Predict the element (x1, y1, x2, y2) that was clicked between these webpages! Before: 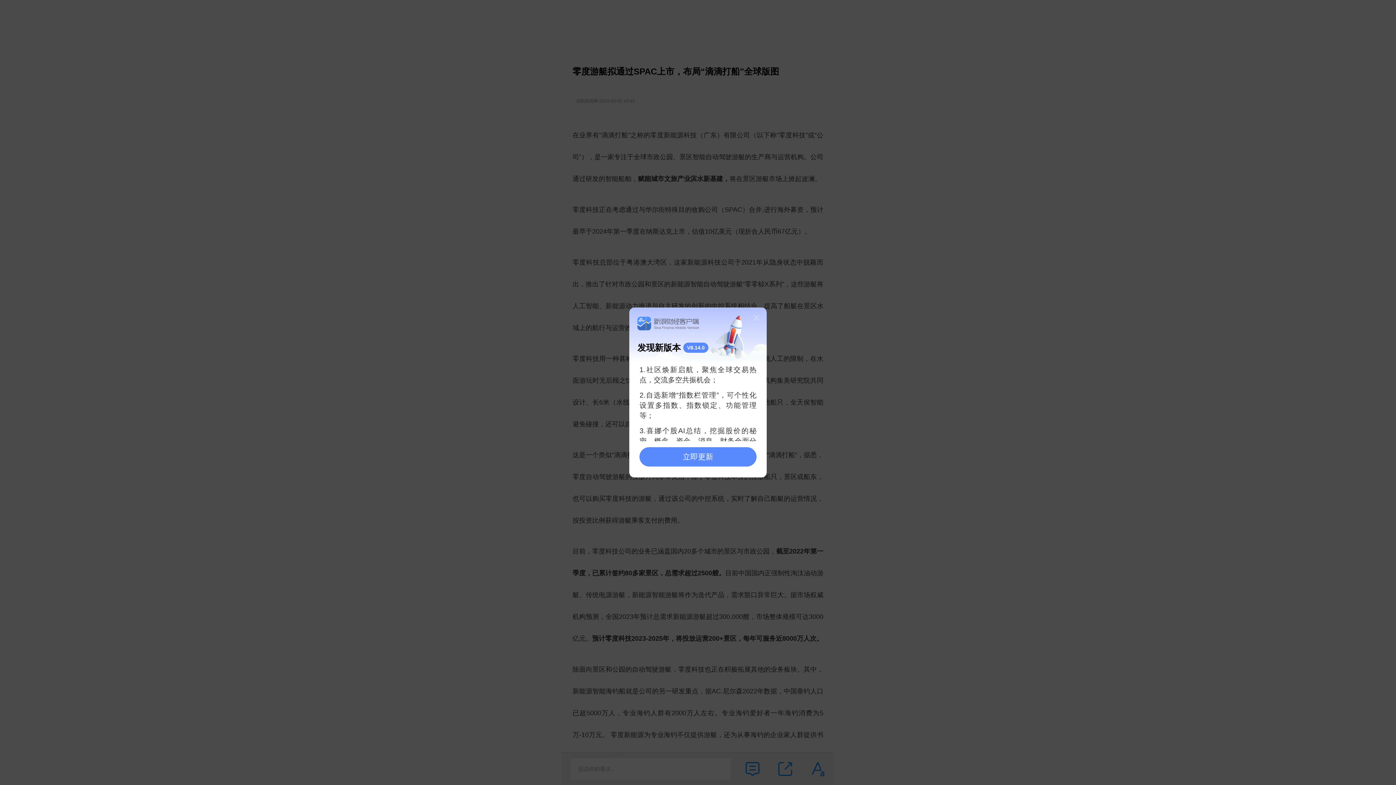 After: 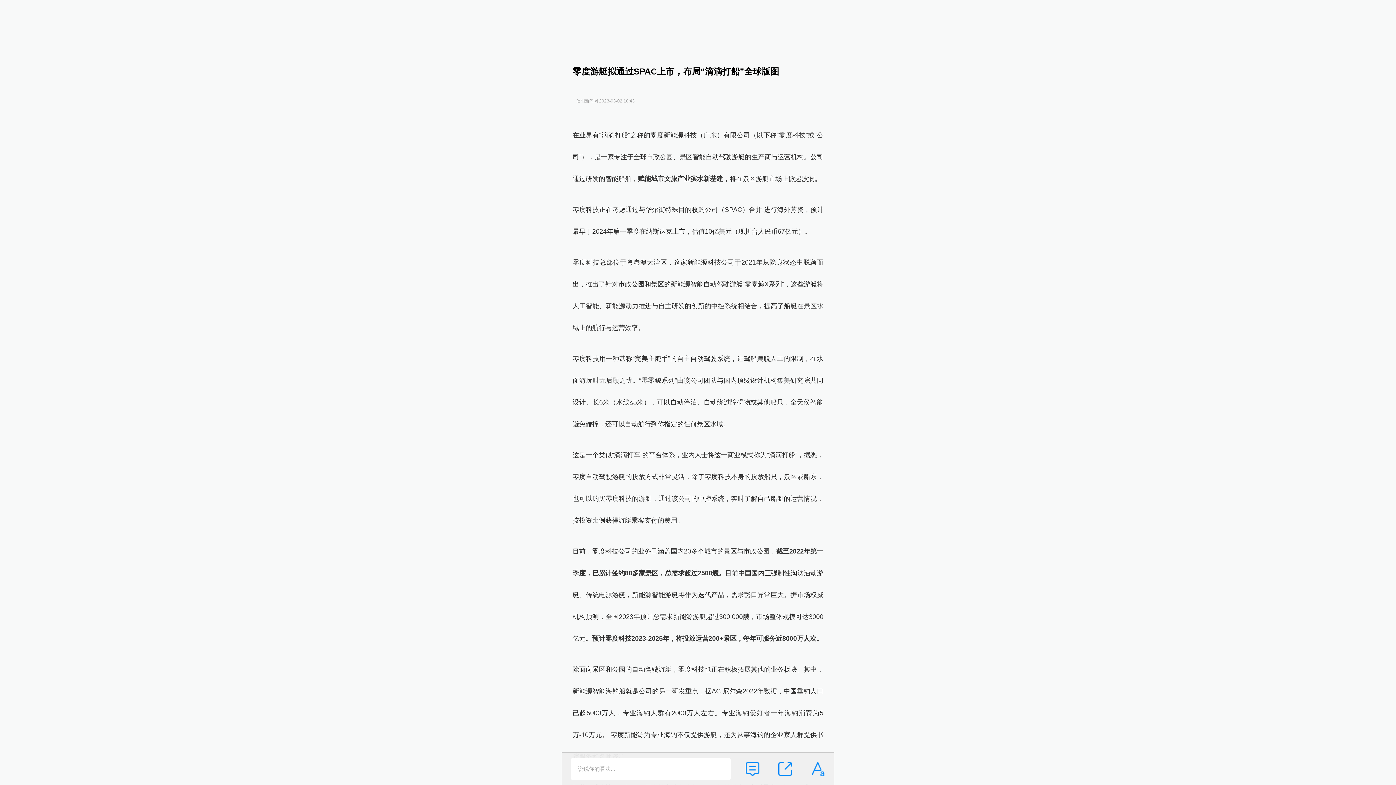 Action: label: 关闭 bbox: (753, 314, 759, 320)